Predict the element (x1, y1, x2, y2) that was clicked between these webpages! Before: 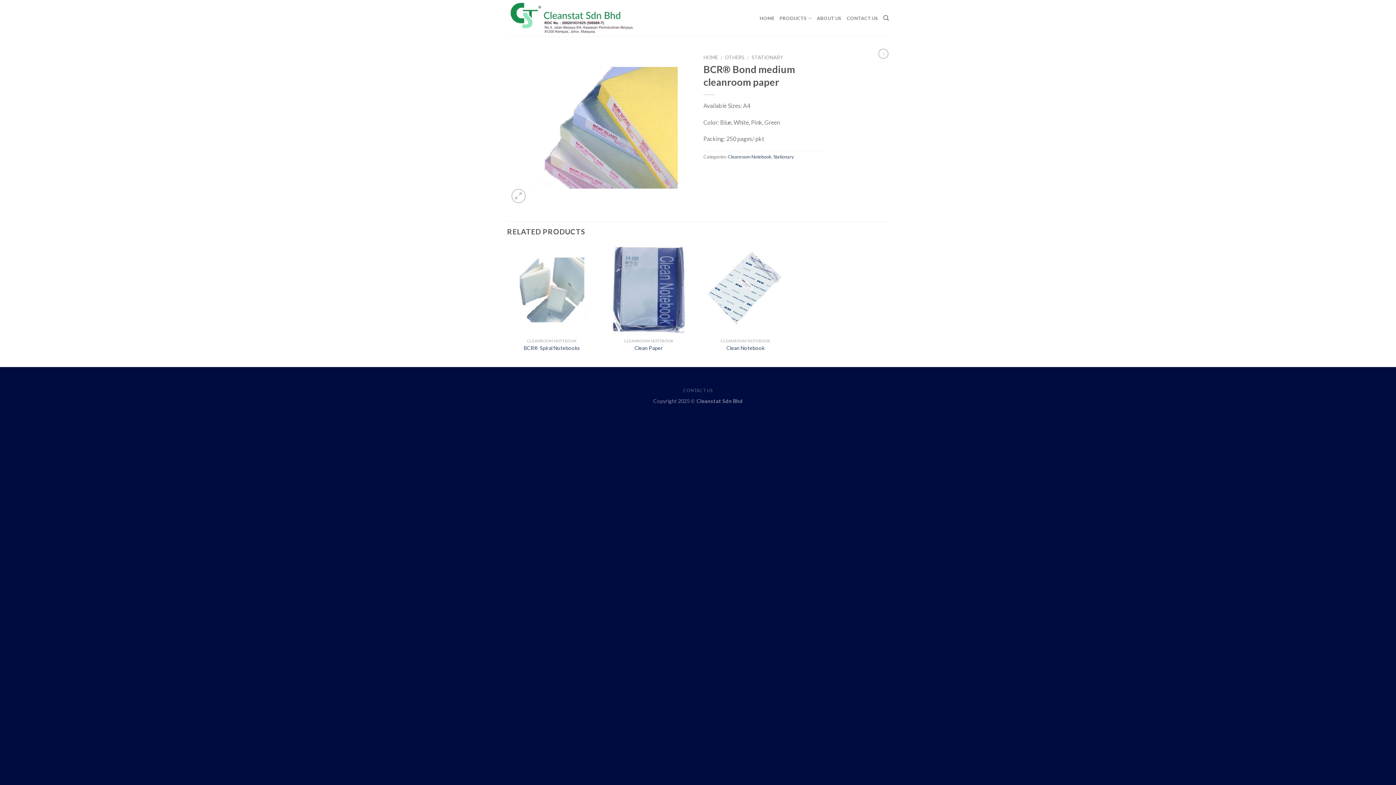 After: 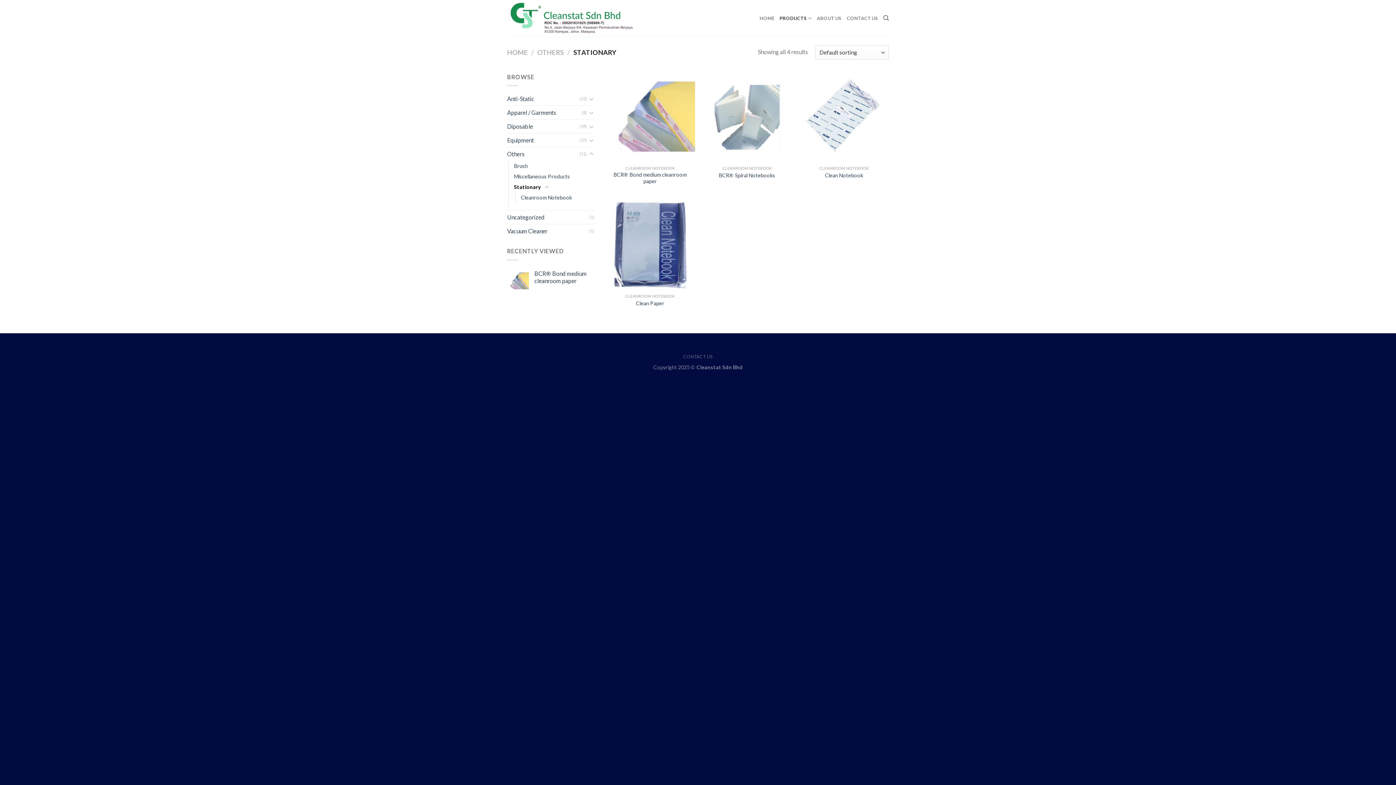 Action: bbox: (751, 54, 783, 60) label: STATIONARY